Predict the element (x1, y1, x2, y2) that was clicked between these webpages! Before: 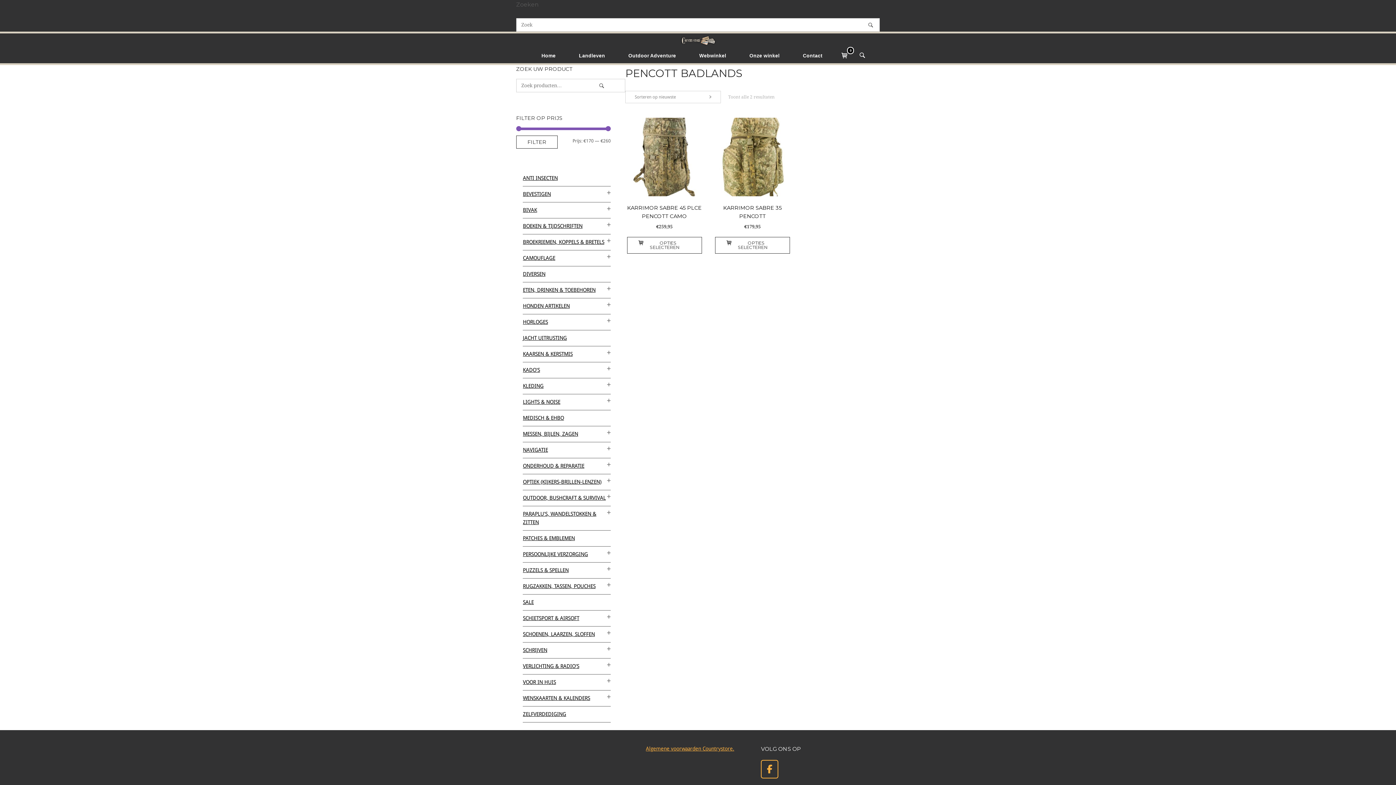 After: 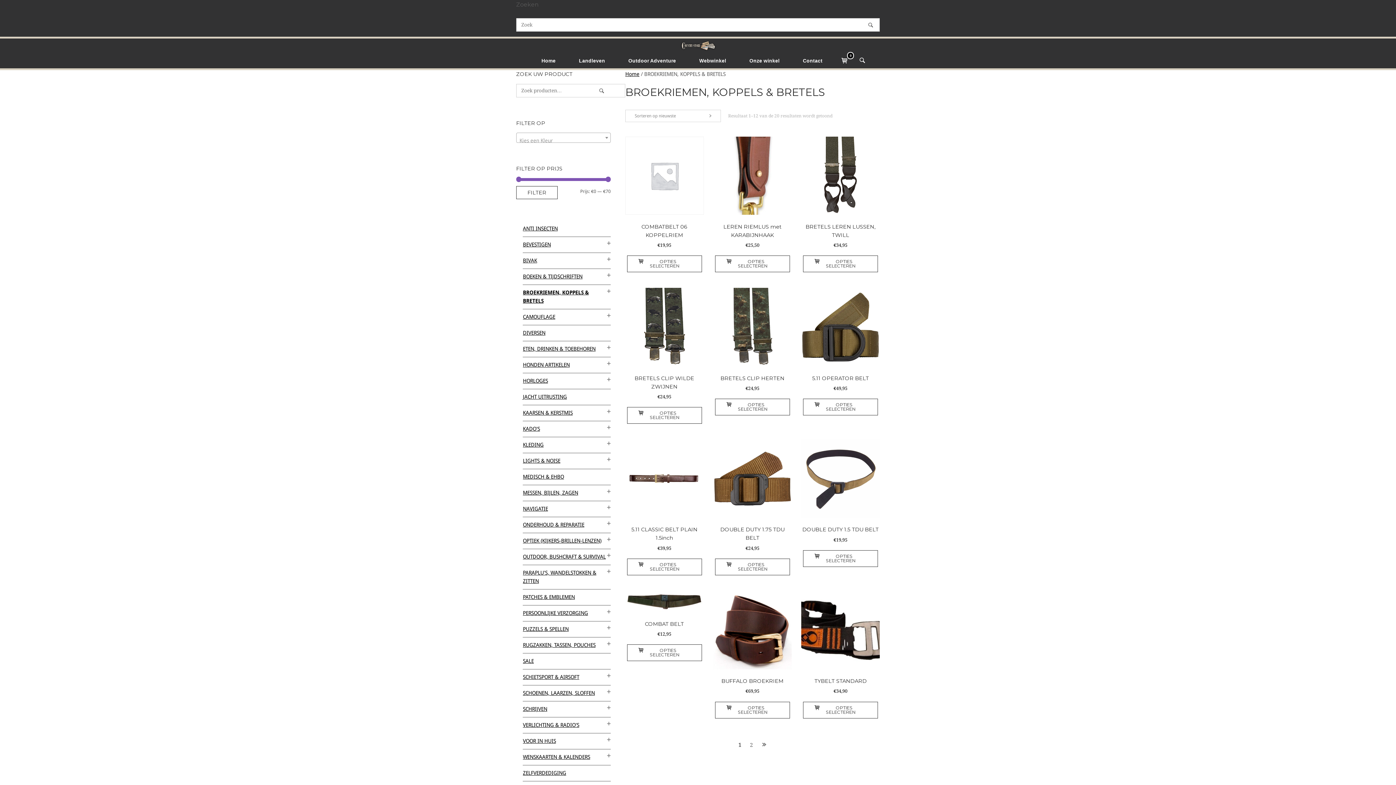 Action: bbox: (523, 239, 604, 244) label: BROEKRIEMEN, KOPPELS & BRETELS